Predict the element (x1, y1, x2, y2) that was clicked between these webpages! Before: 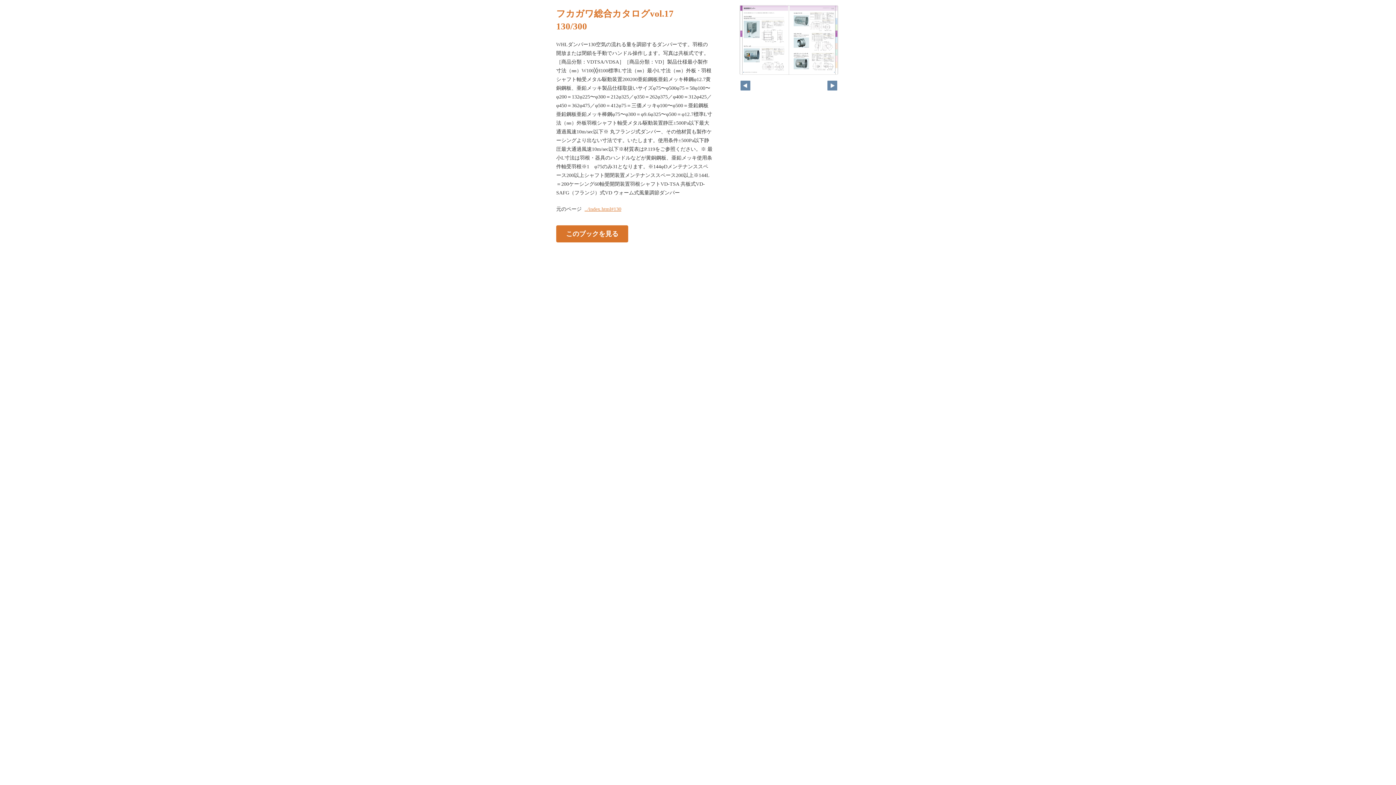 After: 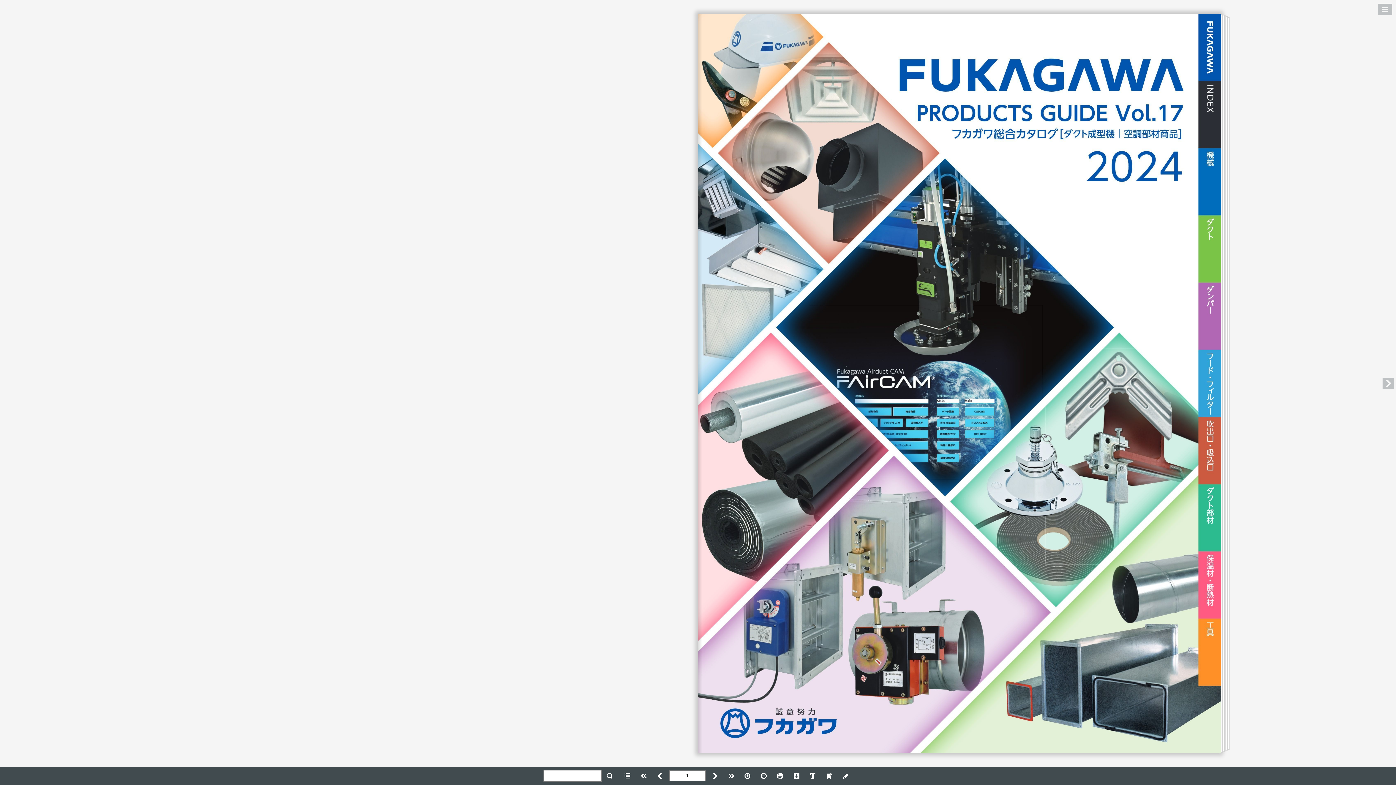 Action: label: ../index.html#130 bbox: (584, 206, 621, 212)